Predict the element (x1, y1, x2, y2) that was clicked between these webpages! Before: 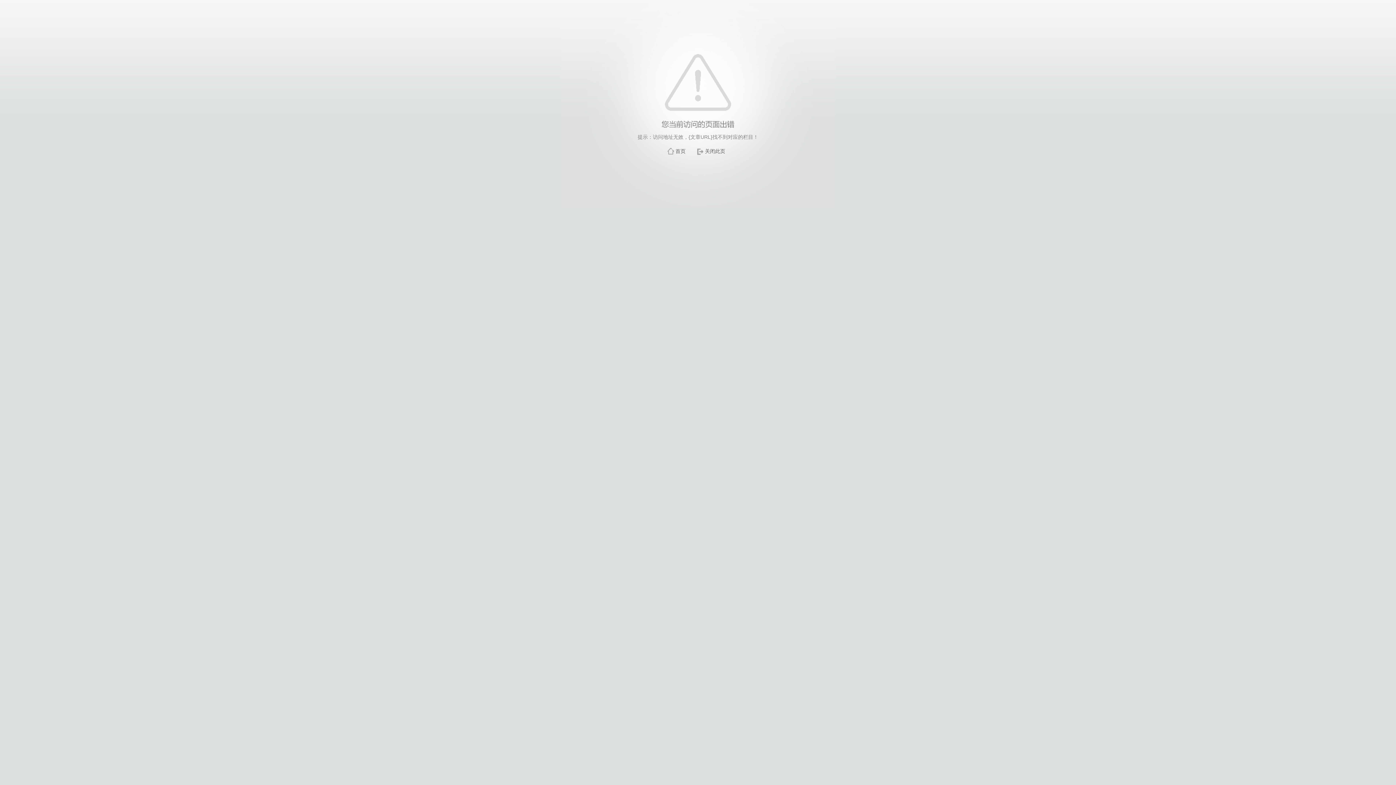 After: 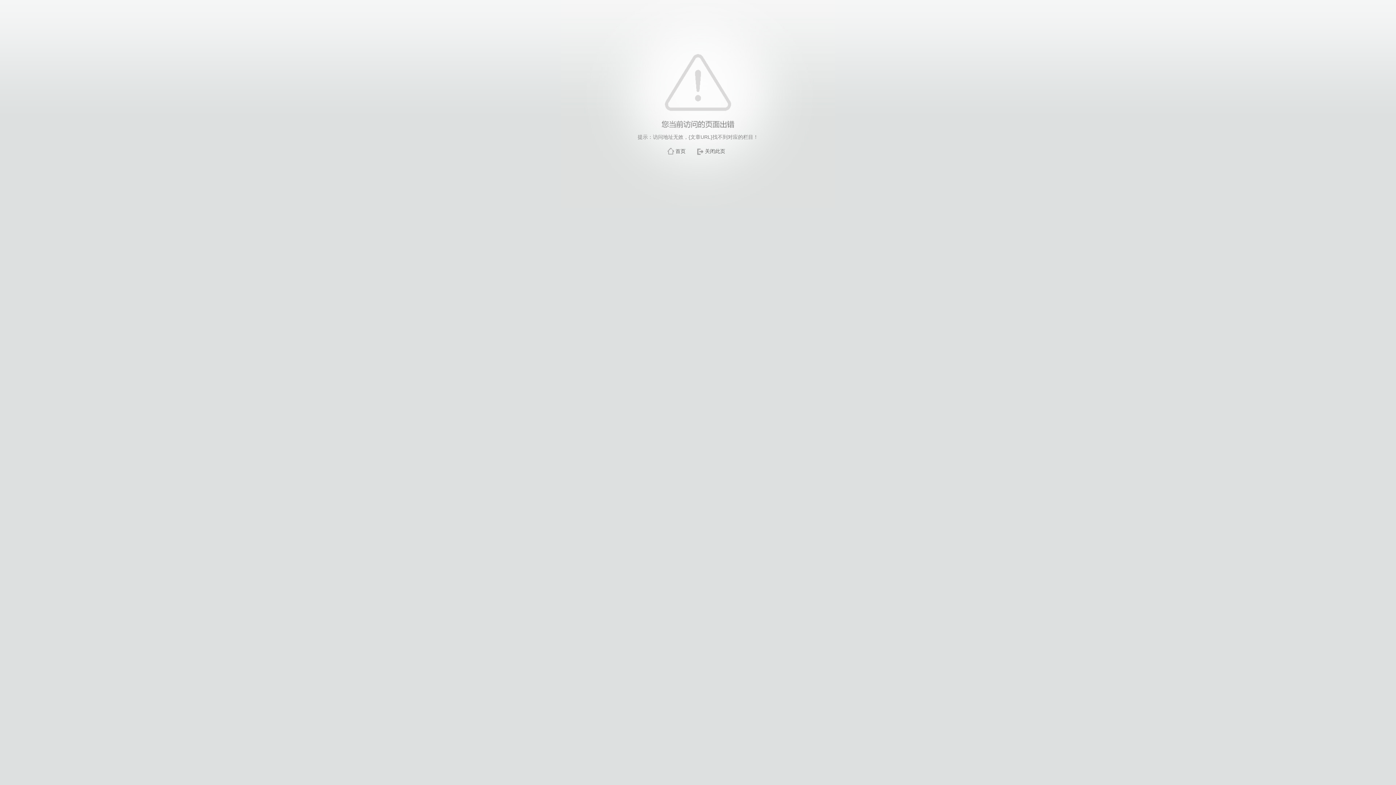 Action: label: 关闭此页 bbox: (705, 148, 725, 154)